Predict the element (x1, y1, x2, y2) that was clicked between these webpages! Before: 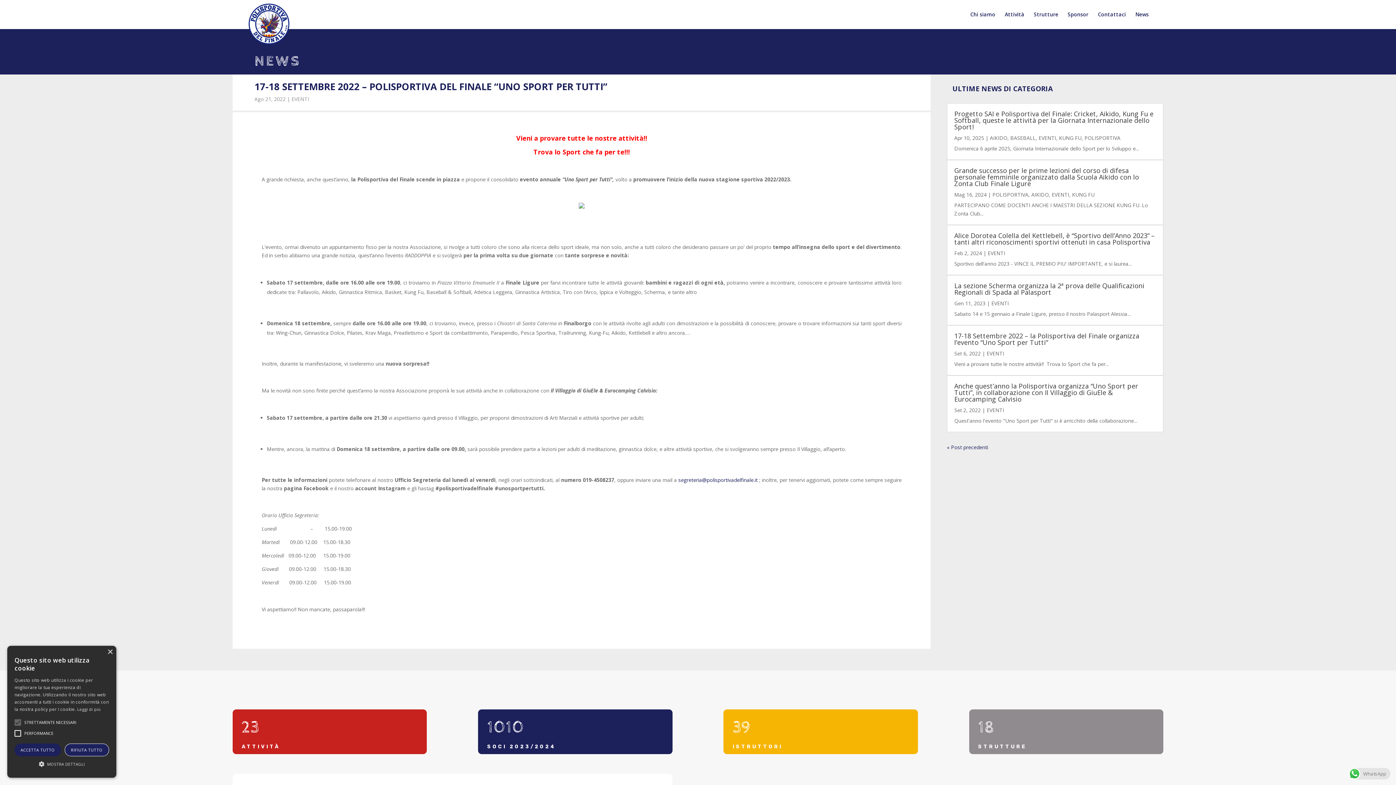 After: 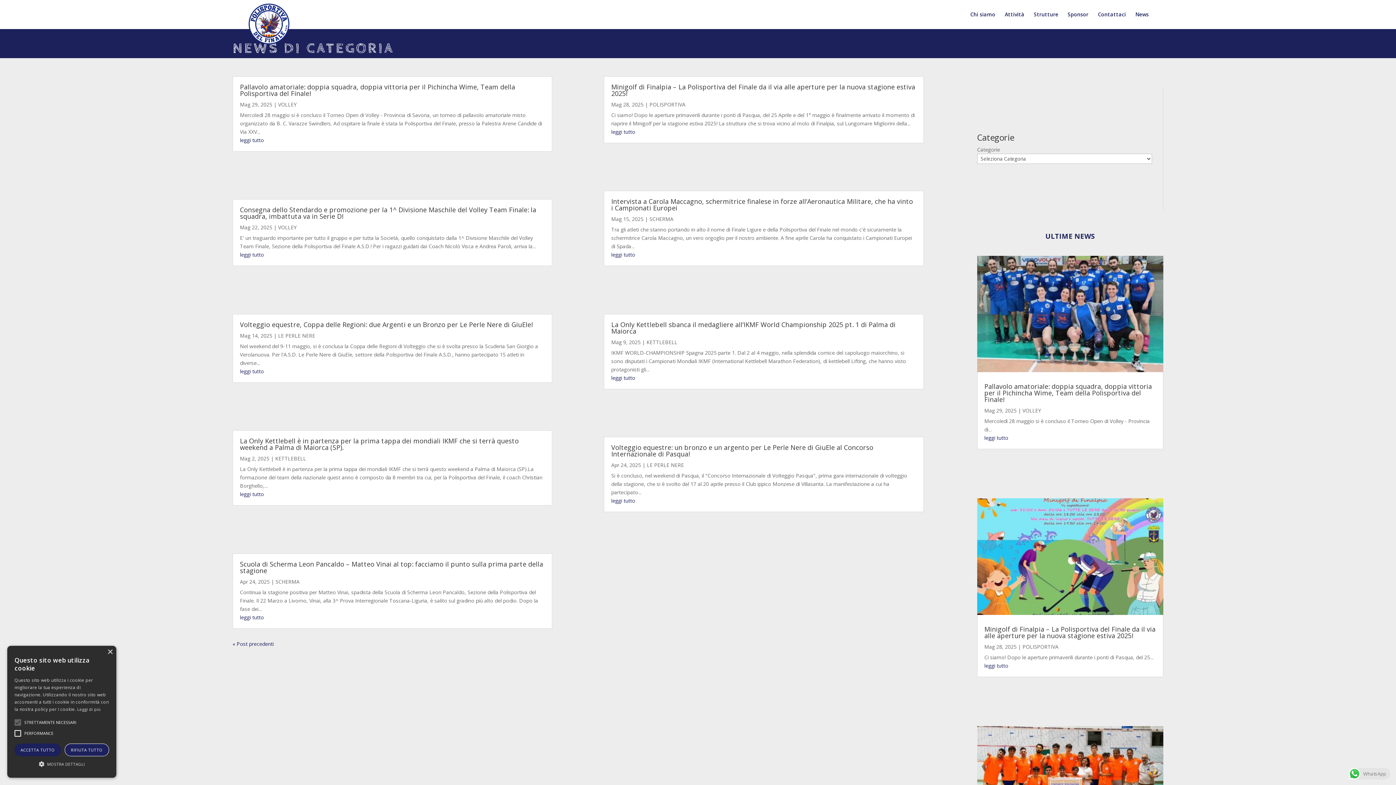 Action: bbox: (1052, 191, 1069, 198) label: EVENTI